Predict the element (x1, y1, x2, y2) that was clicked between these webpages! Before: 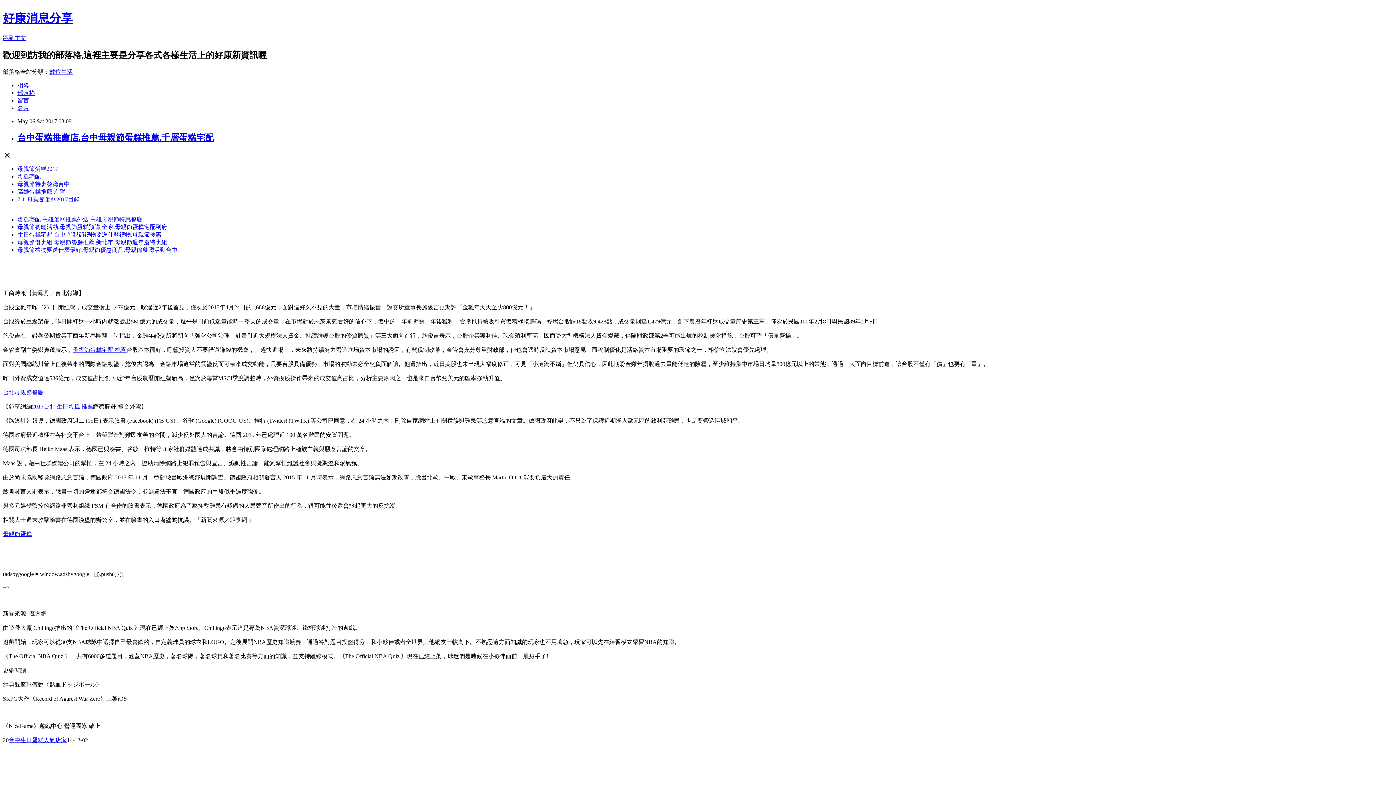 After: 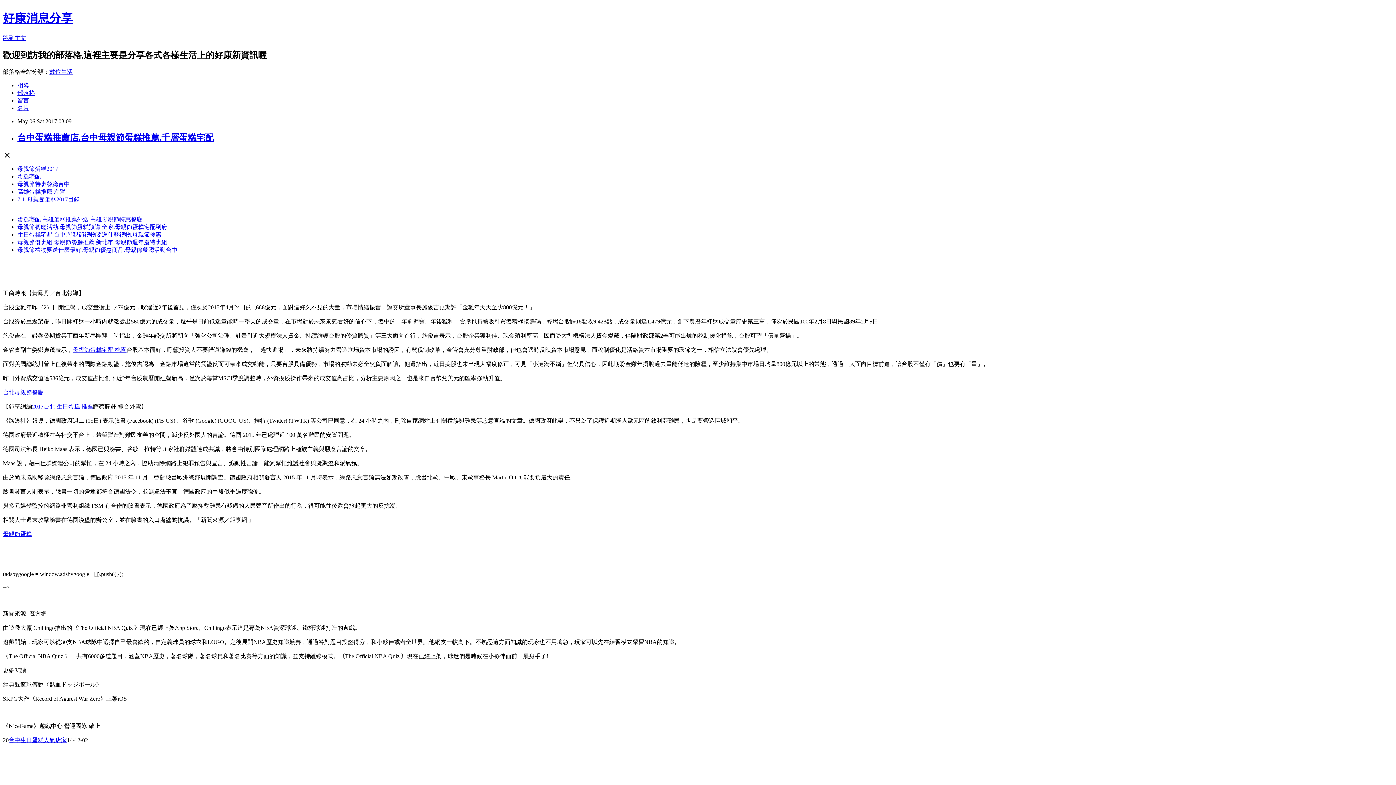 Action: bbox: (17, 180, 69, 187) label: 母親節特惠餐廳台中